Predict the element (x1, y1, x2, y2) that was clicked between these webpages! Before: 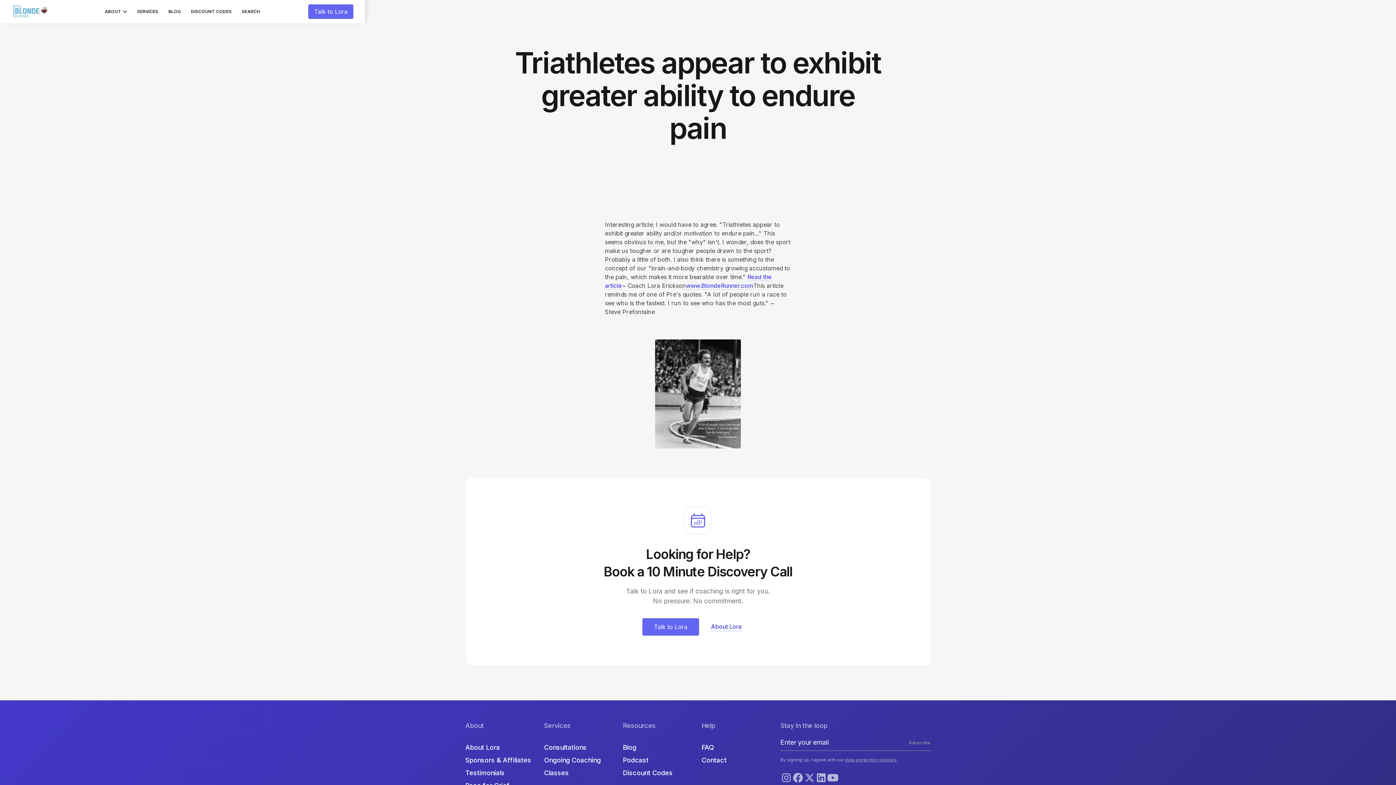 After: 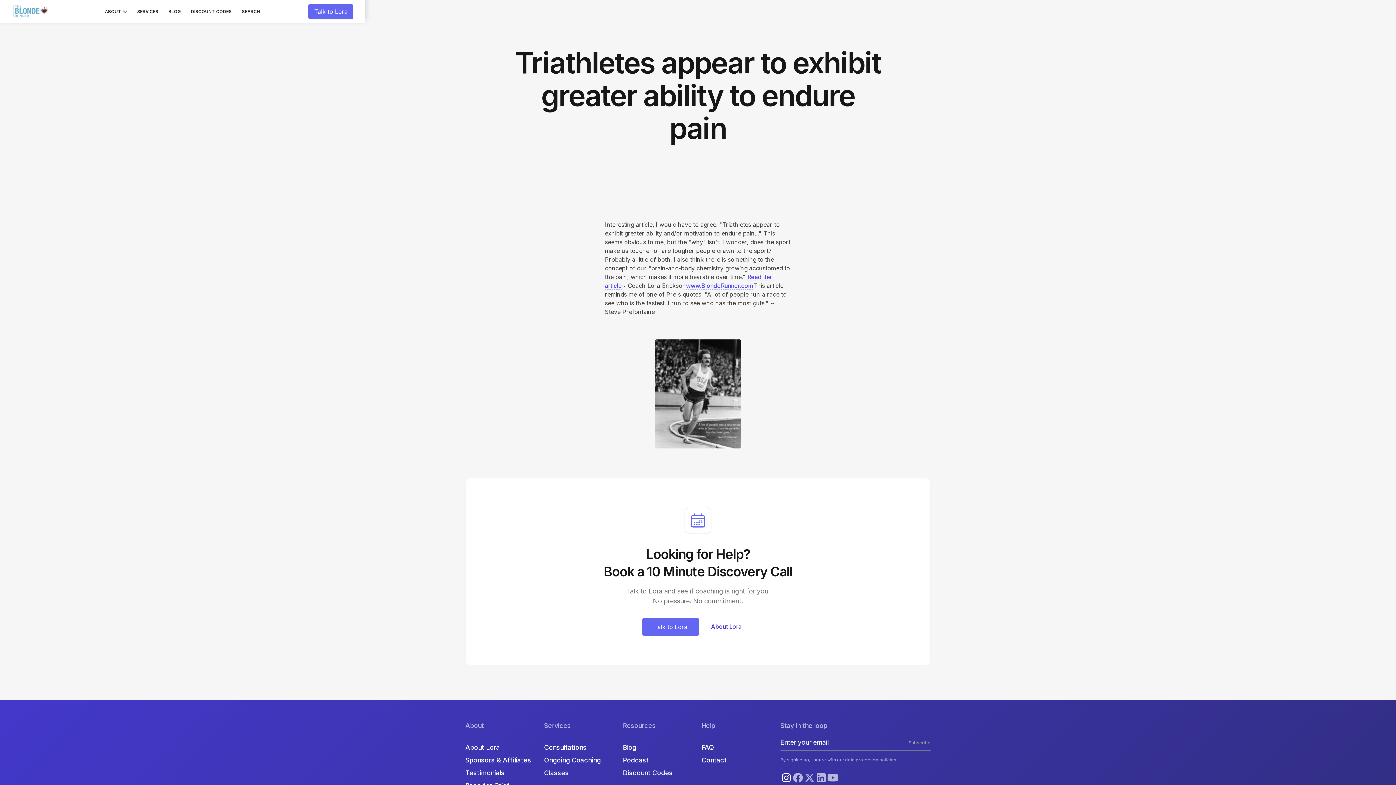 Action: bbox: (780, 772, 792, 784)